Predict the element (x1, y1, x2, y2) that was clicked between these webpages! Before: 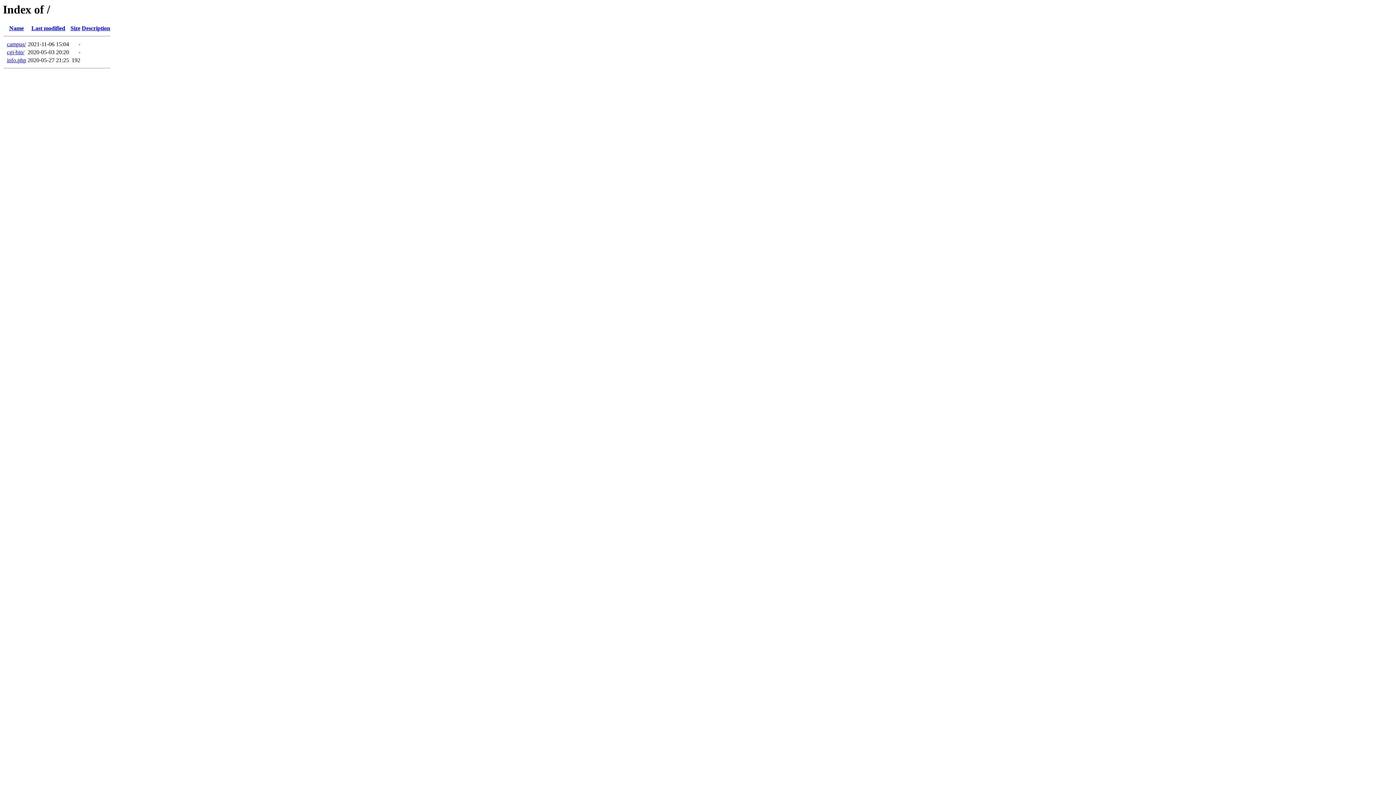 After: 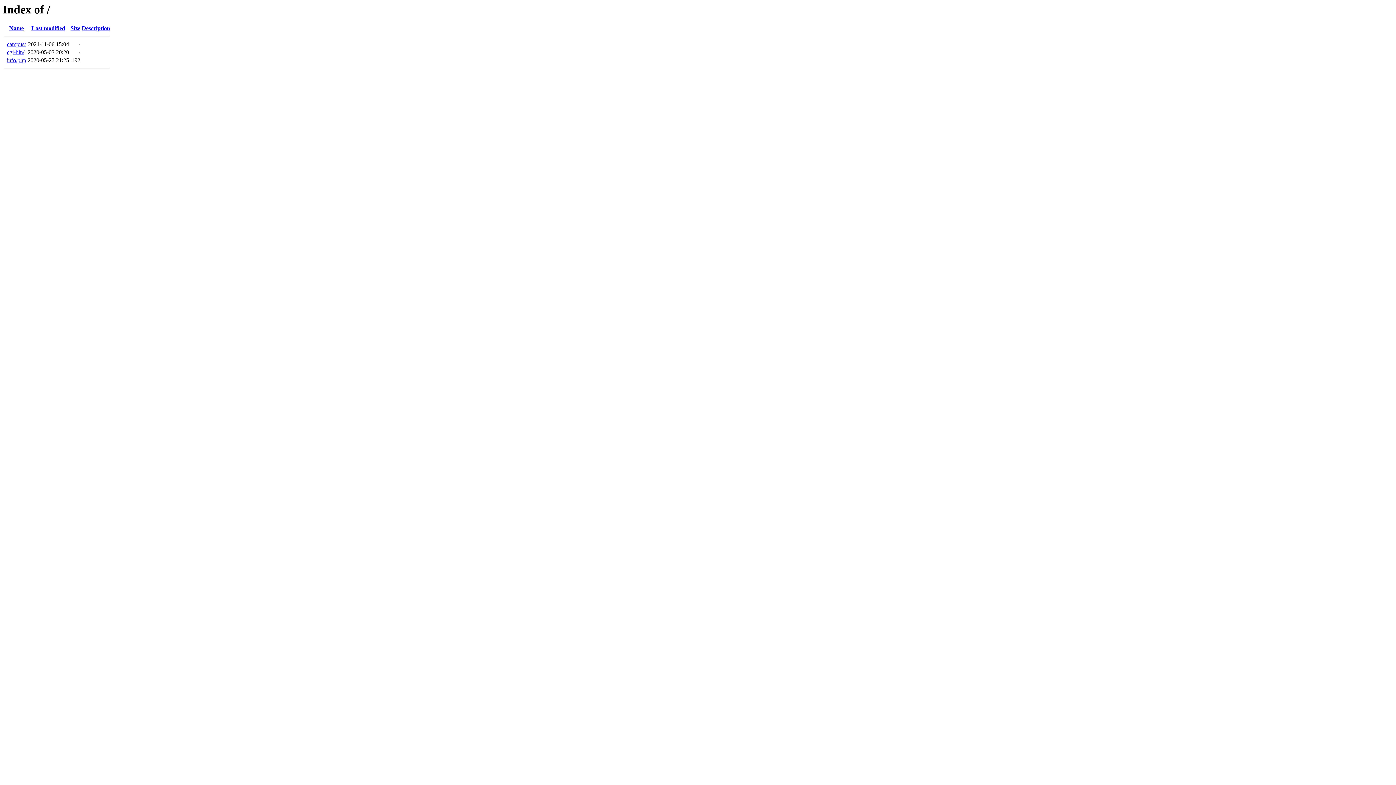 Action: bbox: (9, 25, 23, 31) label: Name